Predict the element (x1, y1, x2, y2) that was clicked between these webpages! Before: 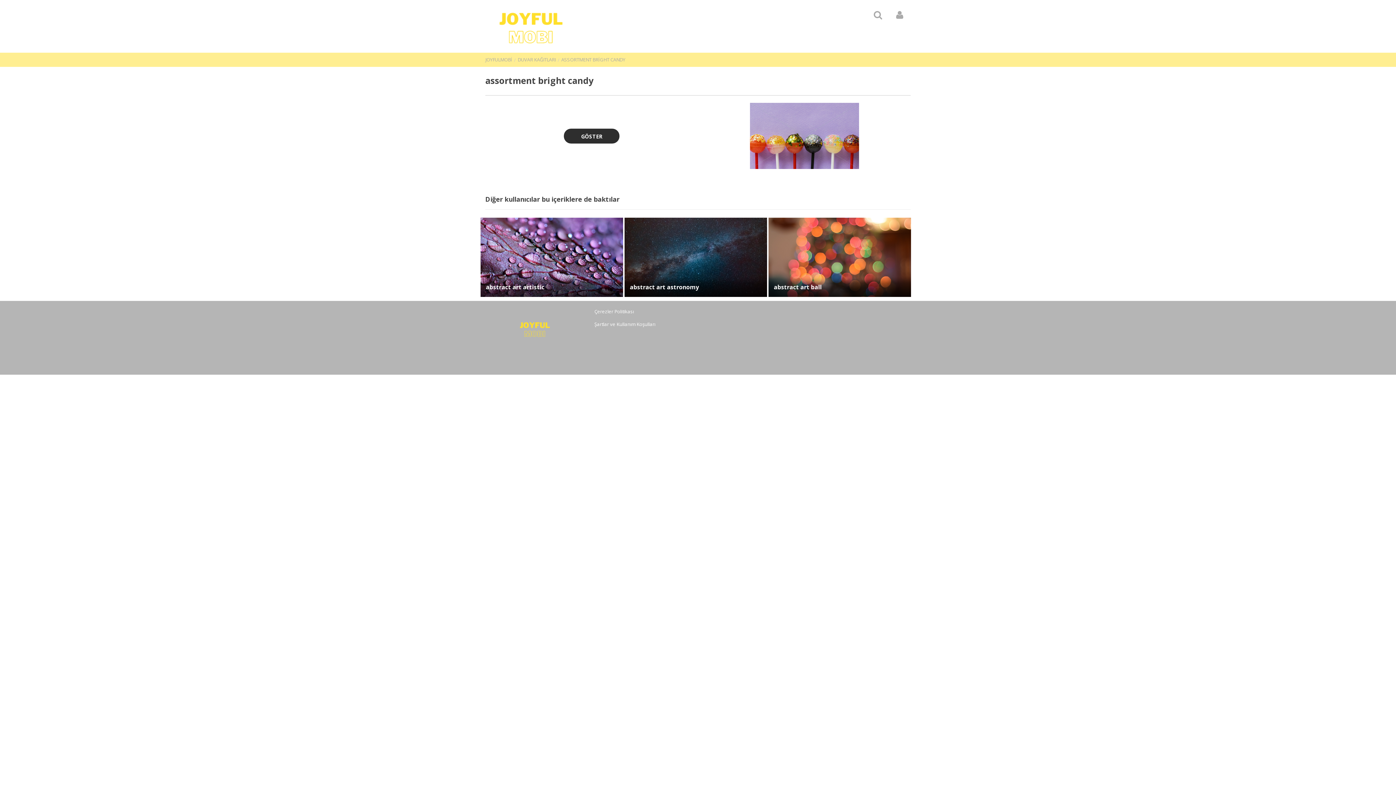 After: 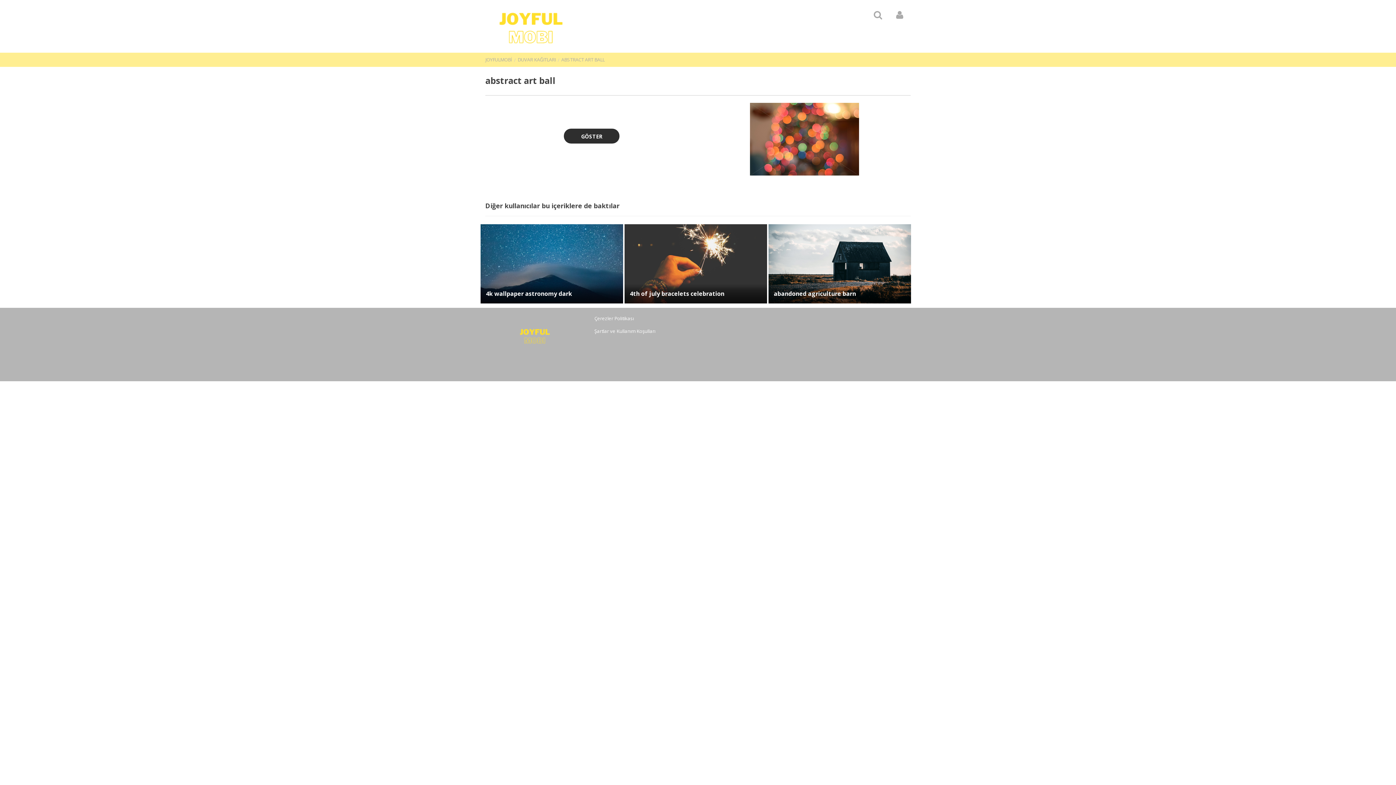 Action: label: abstract art ball bbox: (768, 217, 911, 296)